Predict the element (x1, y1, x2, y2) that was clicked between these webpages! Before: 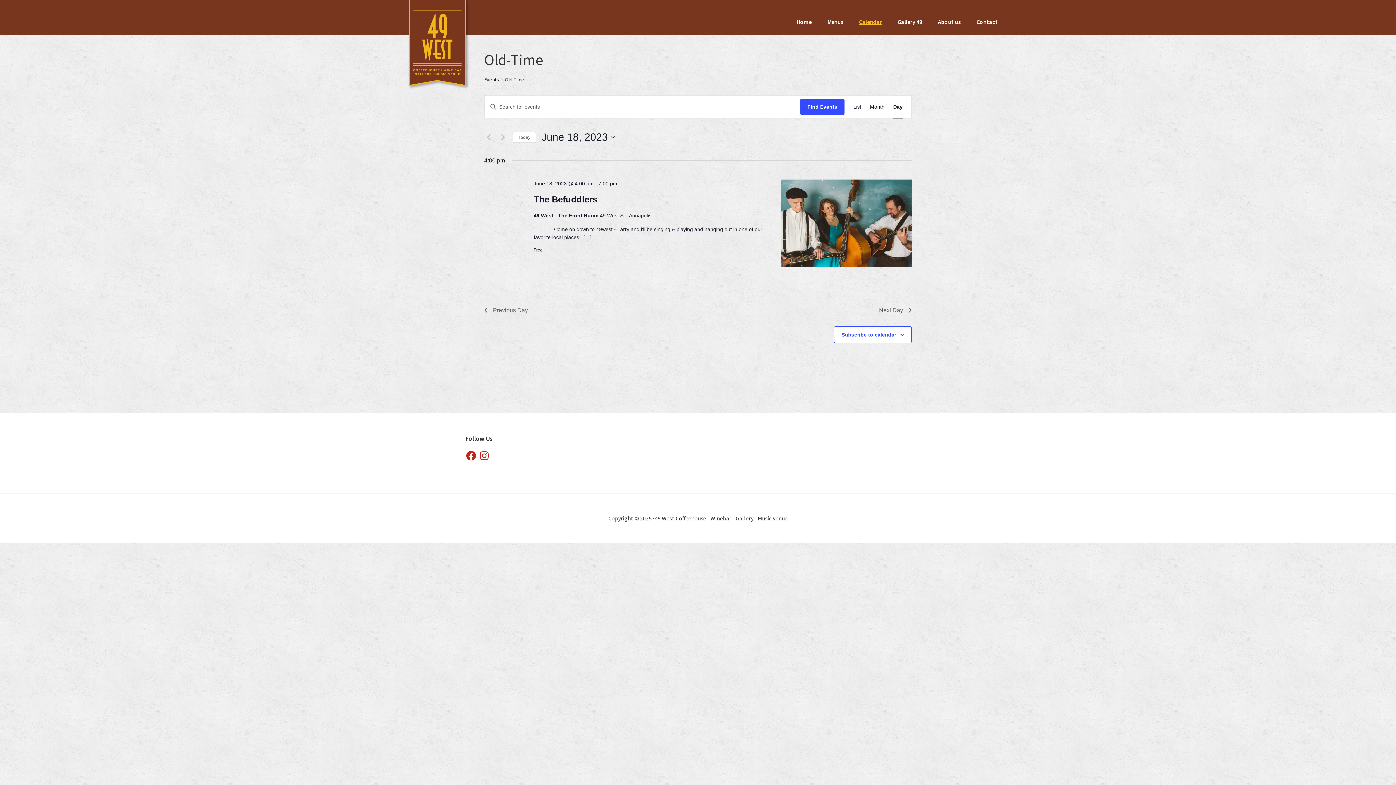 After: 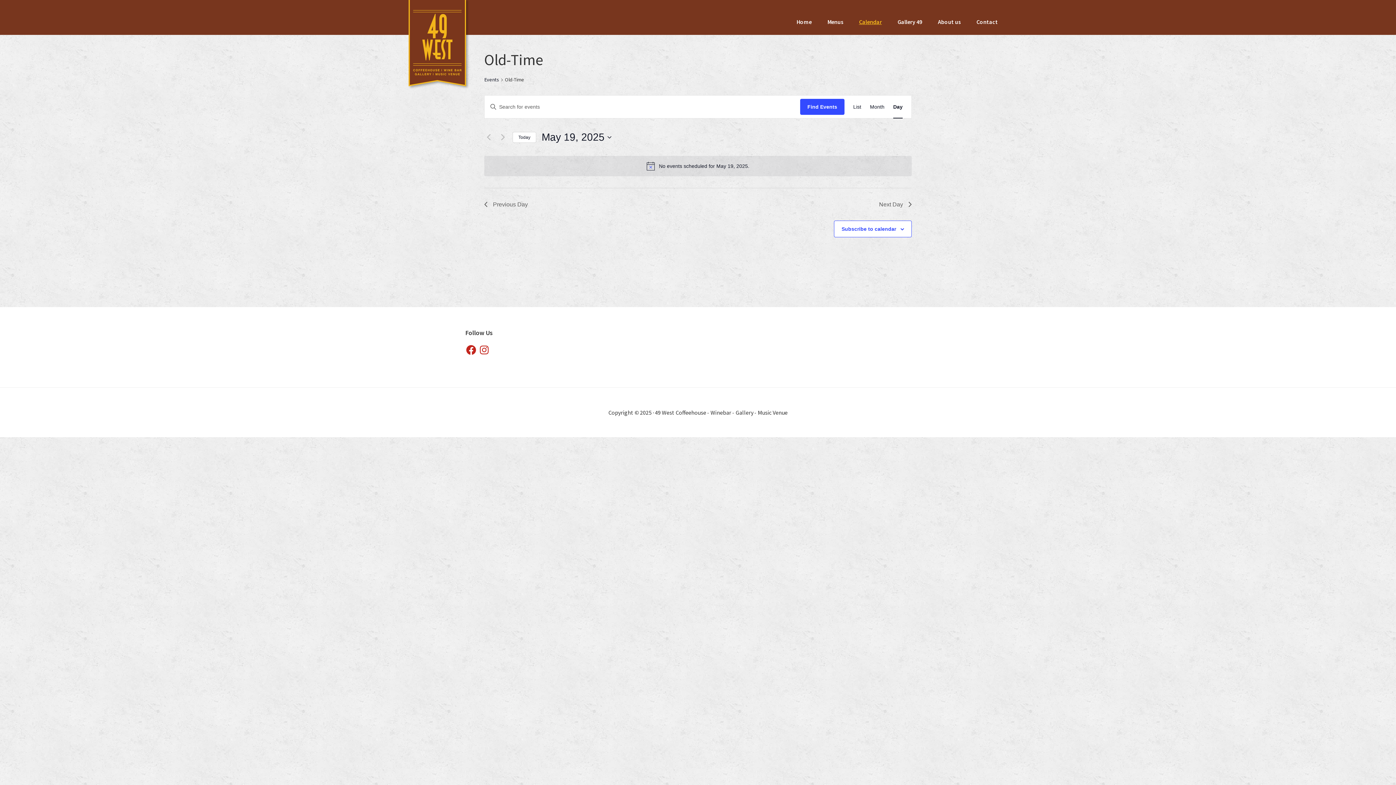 Action: bbox: (512, 131, 536, 142) label: Click to select today's date